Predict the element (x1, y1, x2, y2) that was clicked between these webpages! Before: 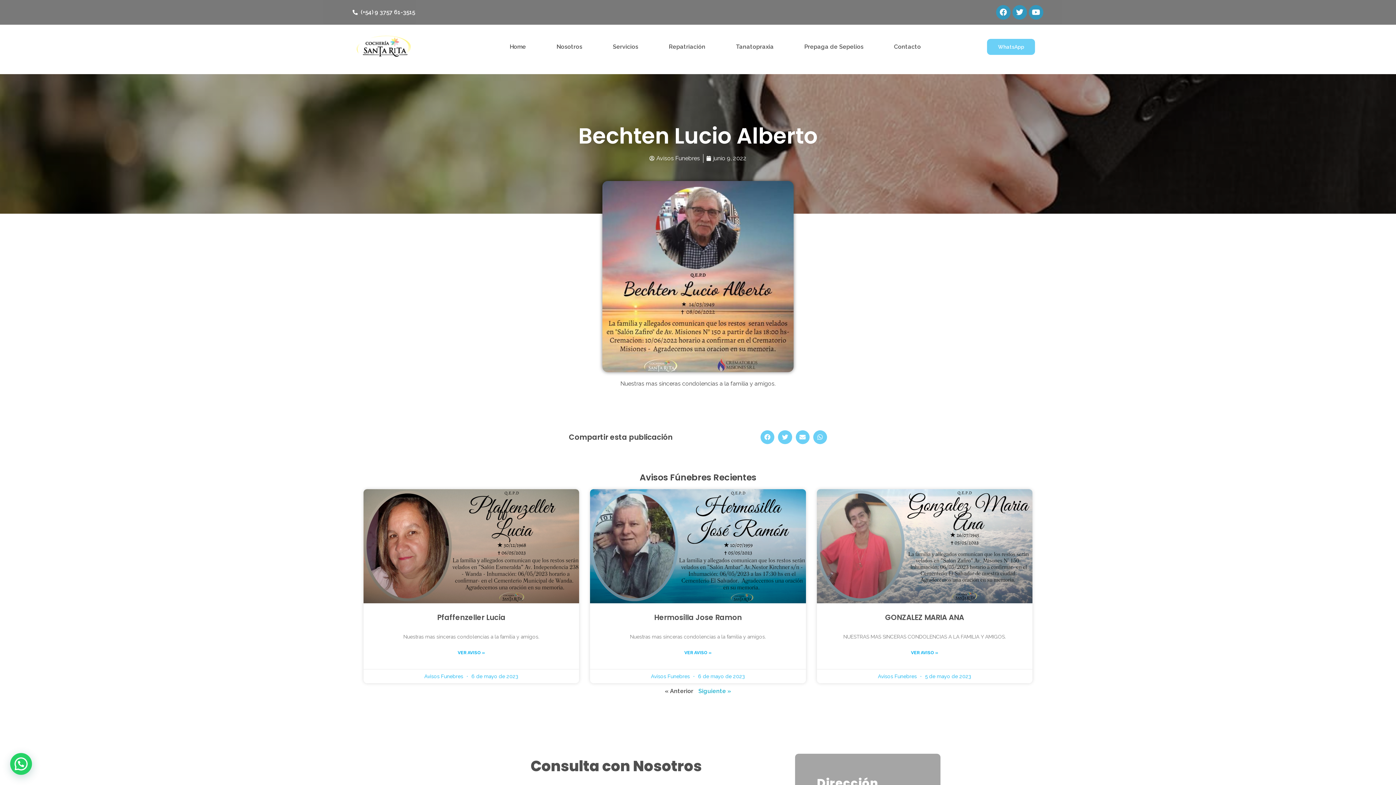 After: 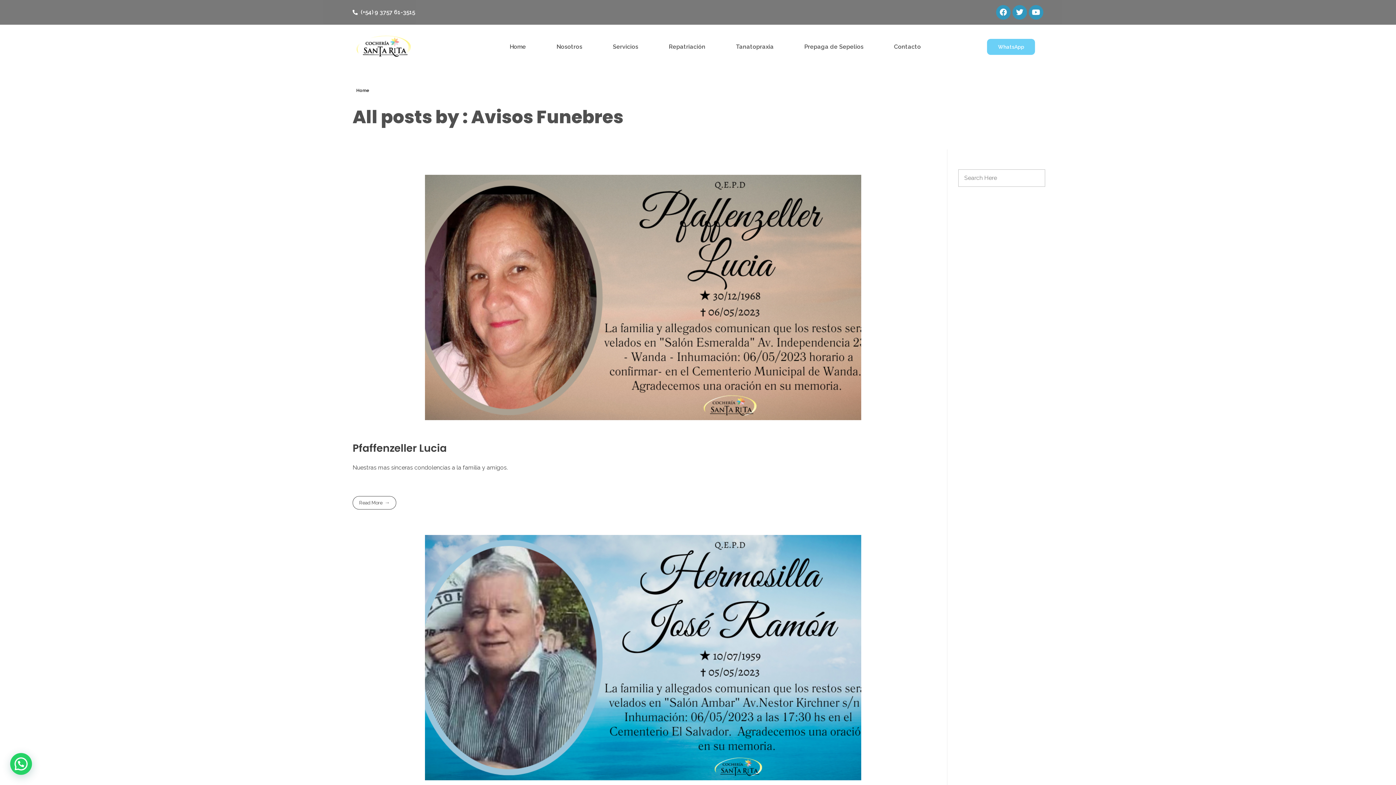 Action: bbox: (649, 154, 700, 162) label: Avisos Funebres